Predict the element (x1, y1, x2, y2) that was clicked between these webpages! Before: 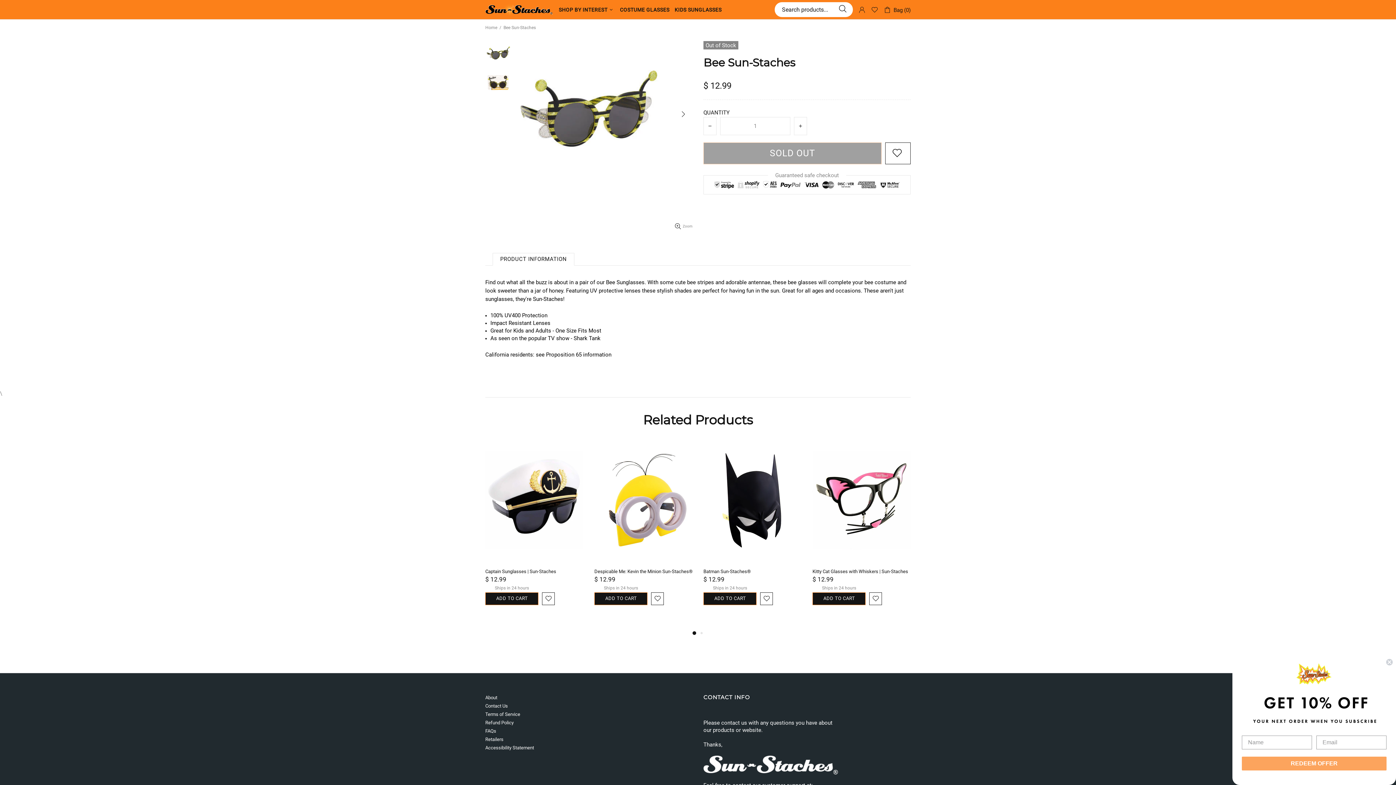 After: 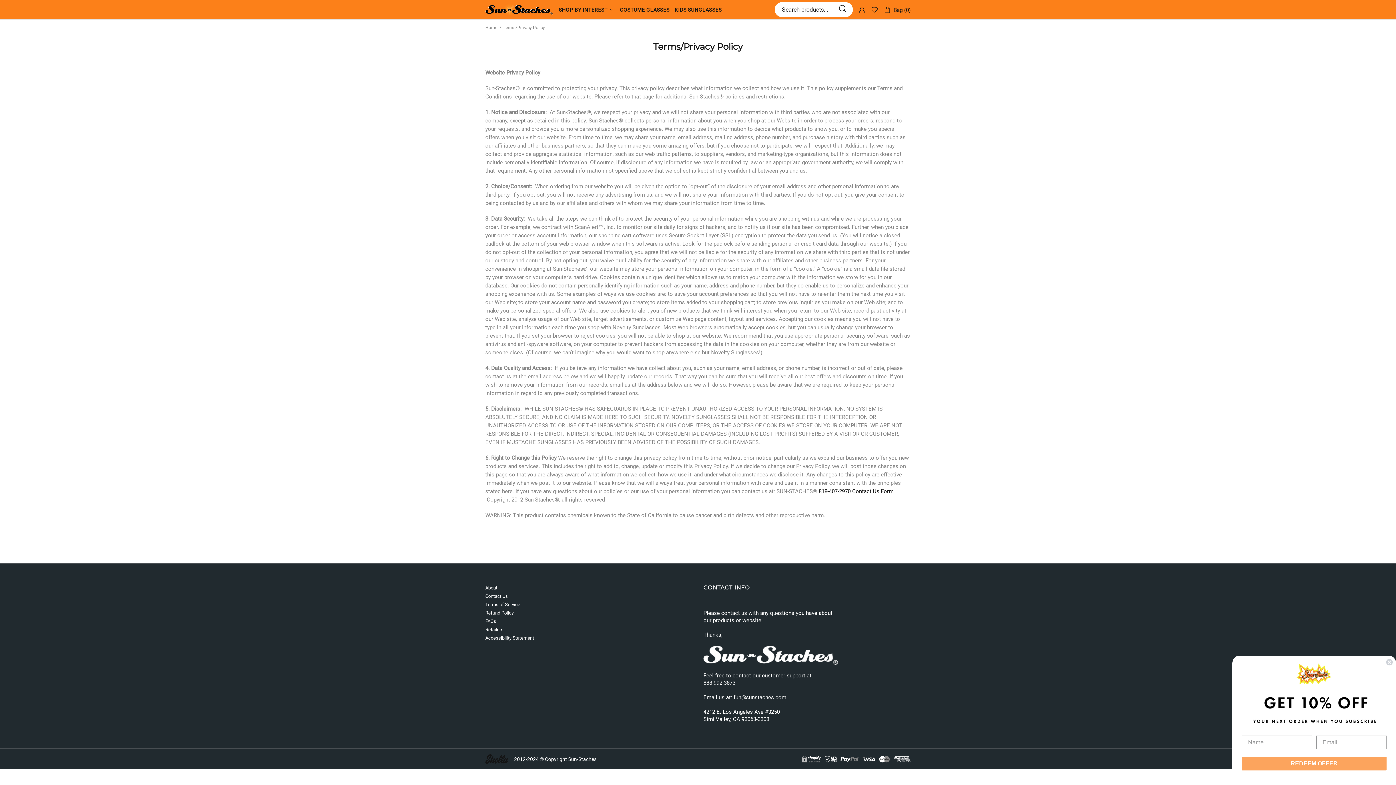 Action: label: Terms of Service bbox: (485, 704, 520, 712)